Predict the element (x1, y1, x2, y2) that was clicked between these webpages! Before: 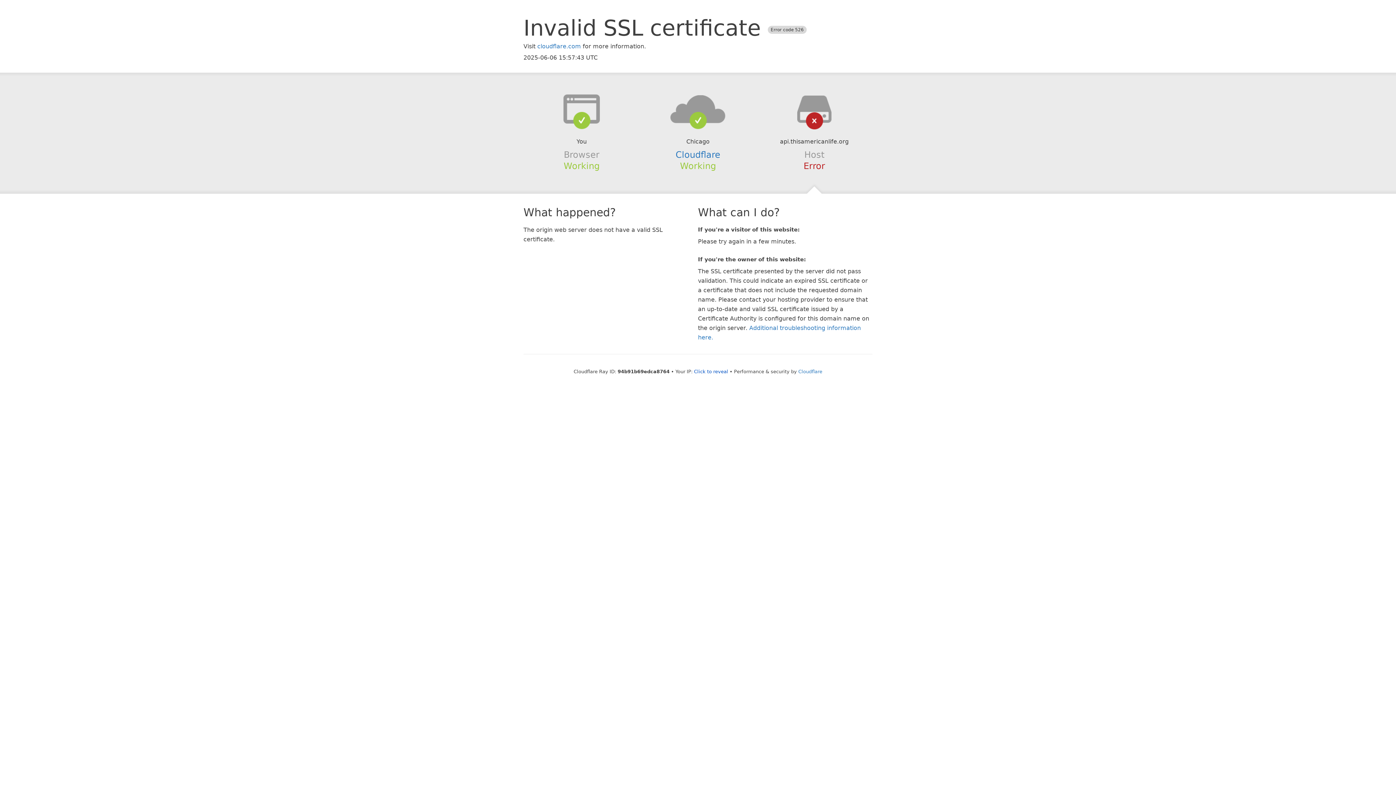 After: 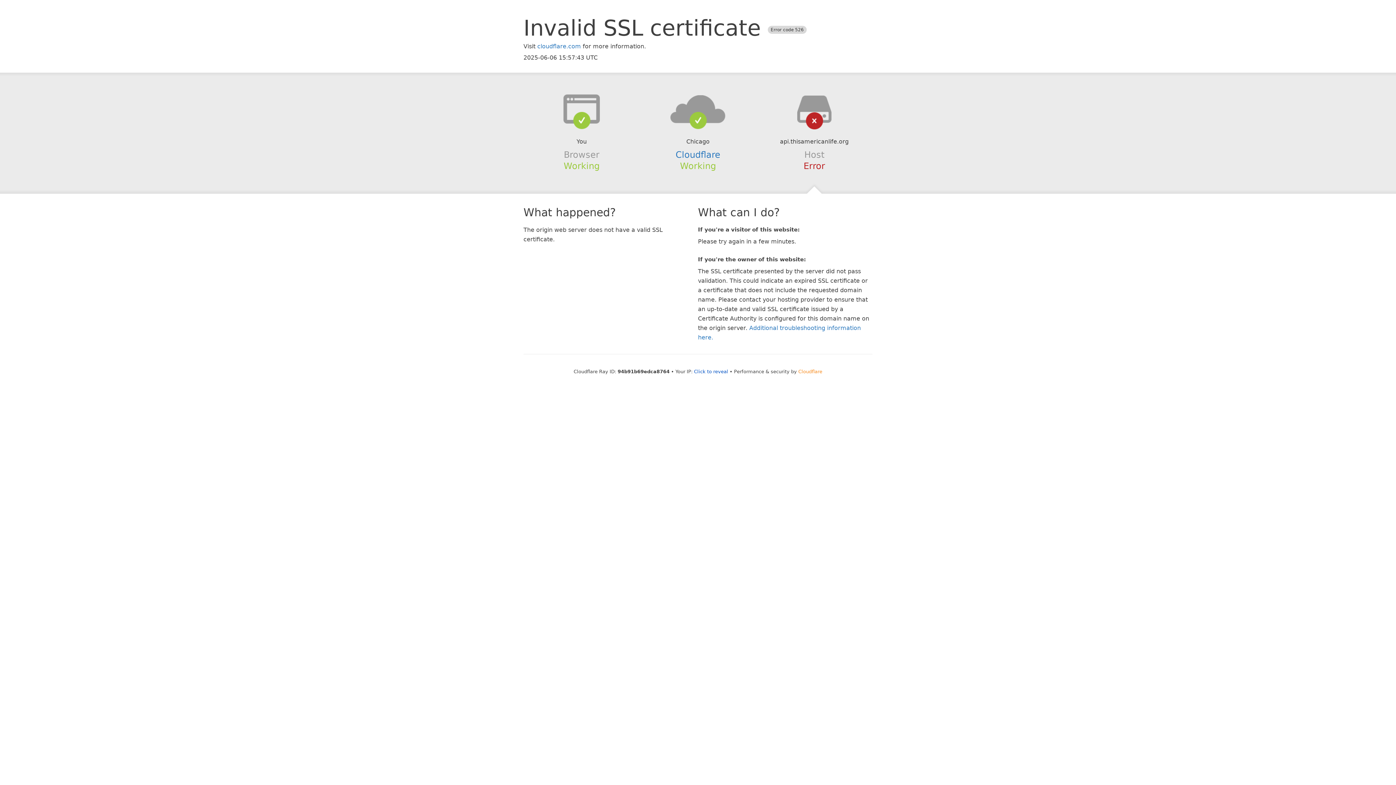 Action: bbox: (798, 368, 822, 374) label: Cloudflare